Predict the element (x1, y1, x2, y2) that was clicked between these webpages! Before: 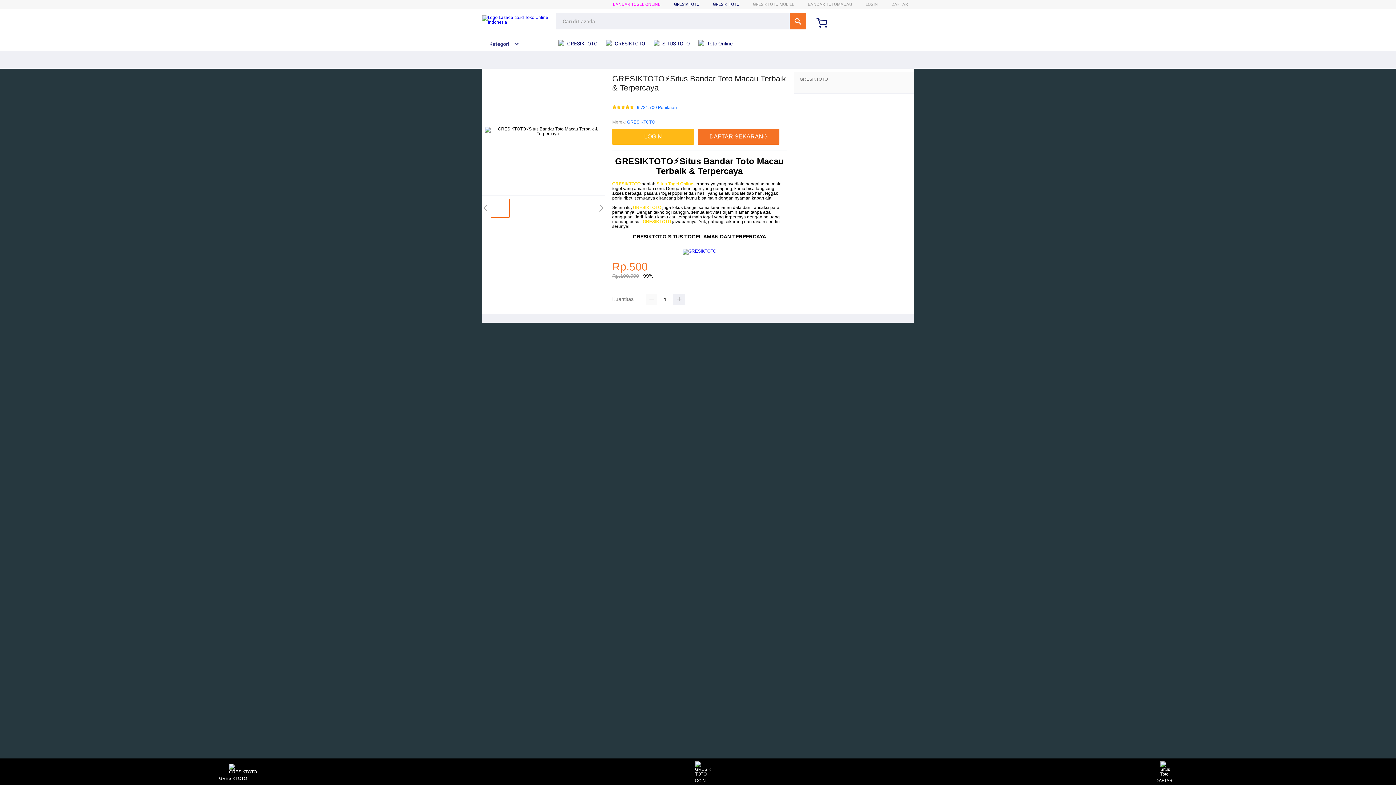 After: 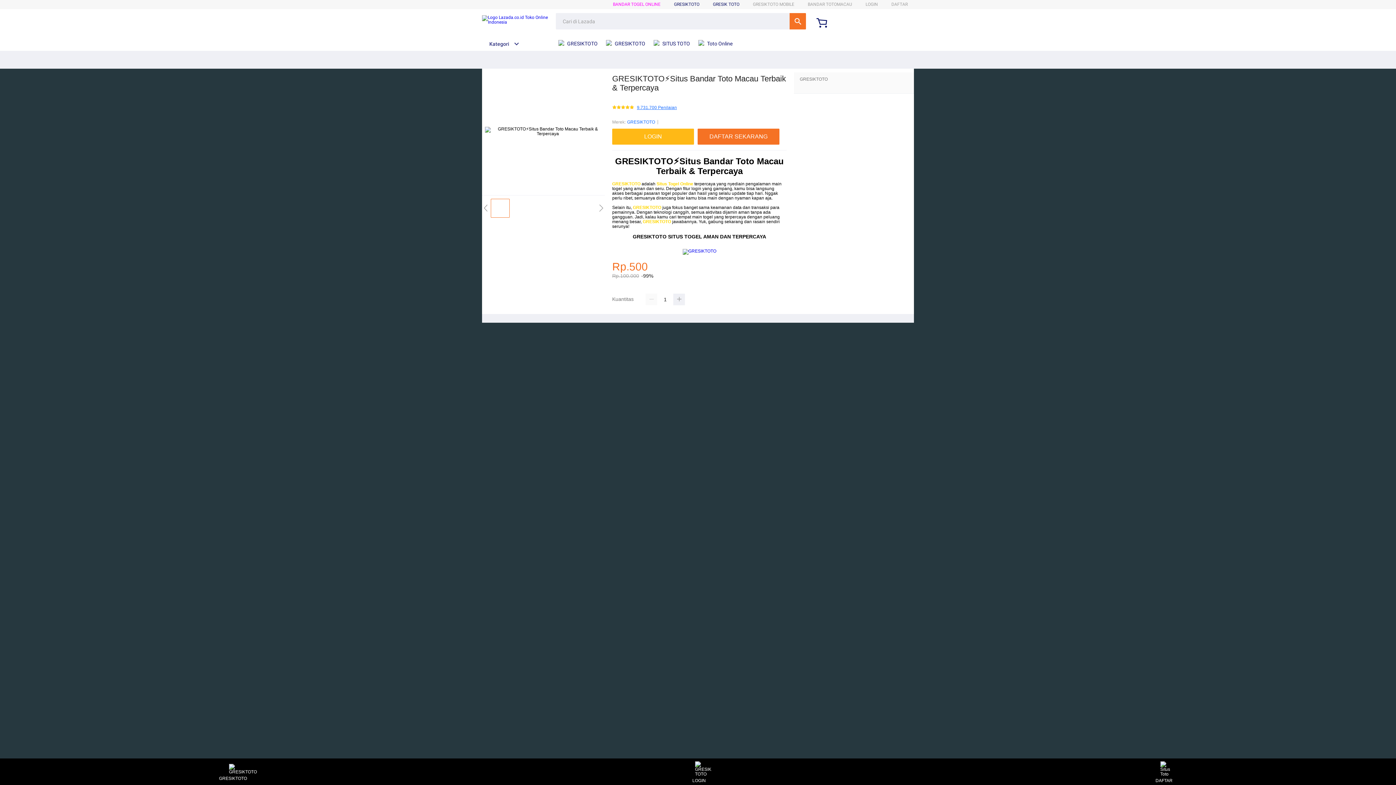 Action: bbox: (637, 105, 677, 110) label: 9.731.700 Penilaian